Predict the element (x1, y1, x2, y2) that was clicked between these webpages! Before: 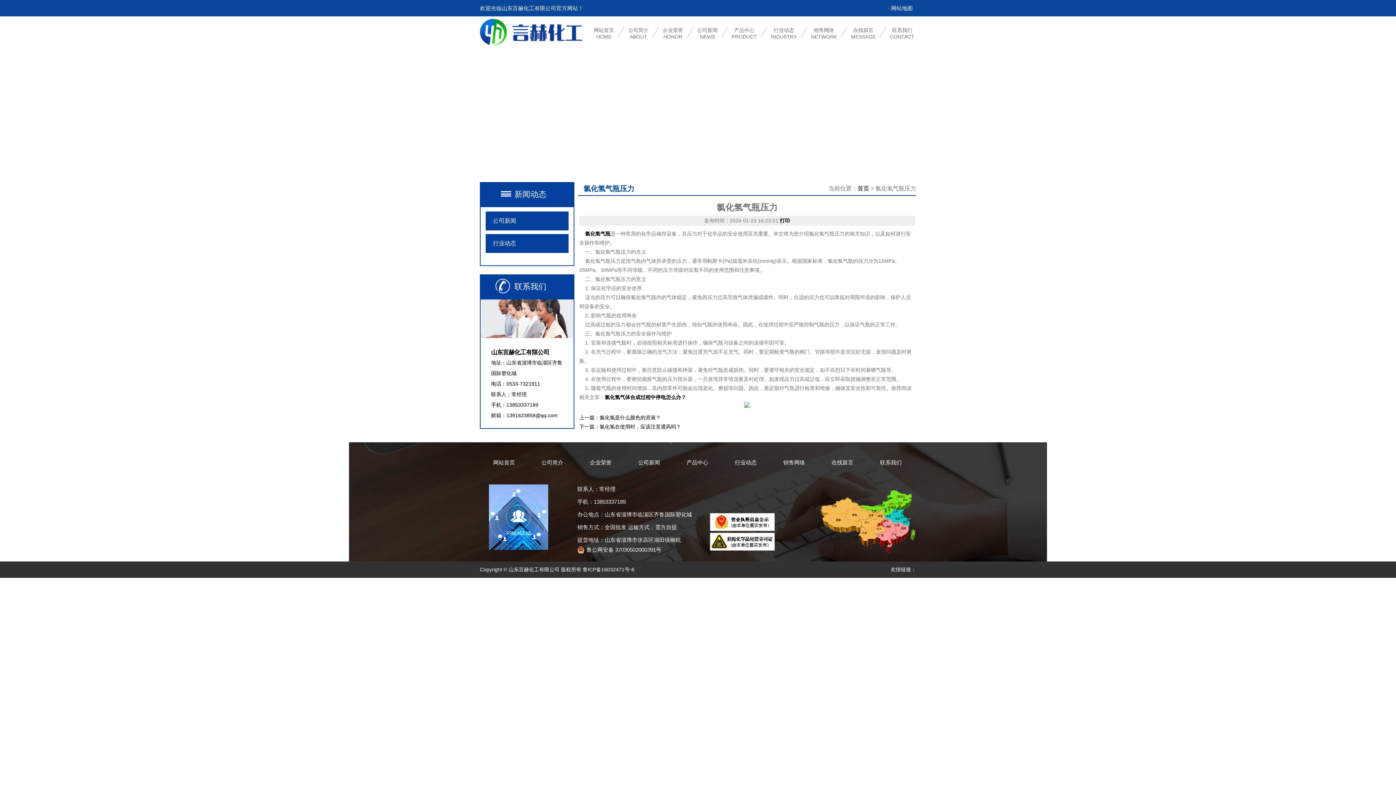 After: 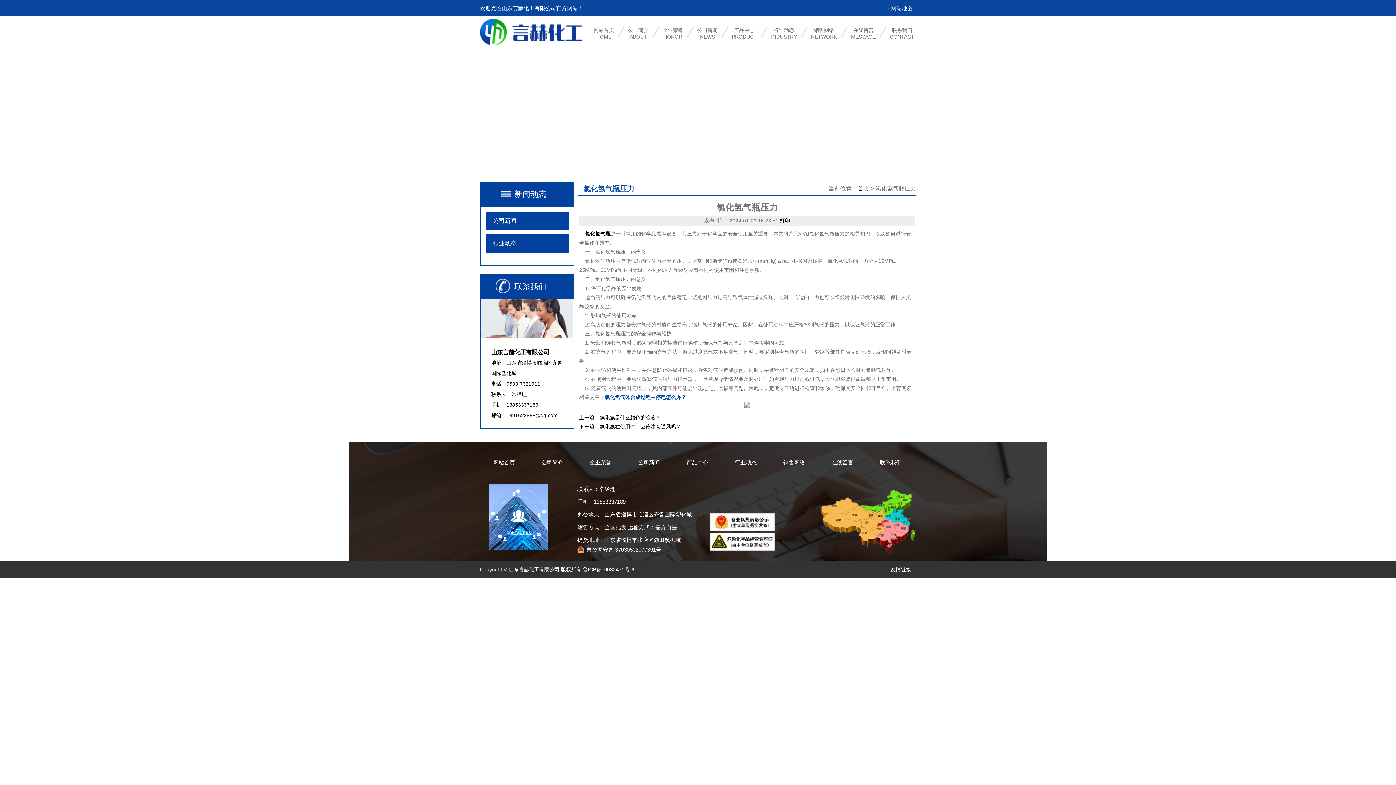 Action: bbox: (604, 394, 686, 400) label: 氯化氢气体合成过程中停电怎么办？